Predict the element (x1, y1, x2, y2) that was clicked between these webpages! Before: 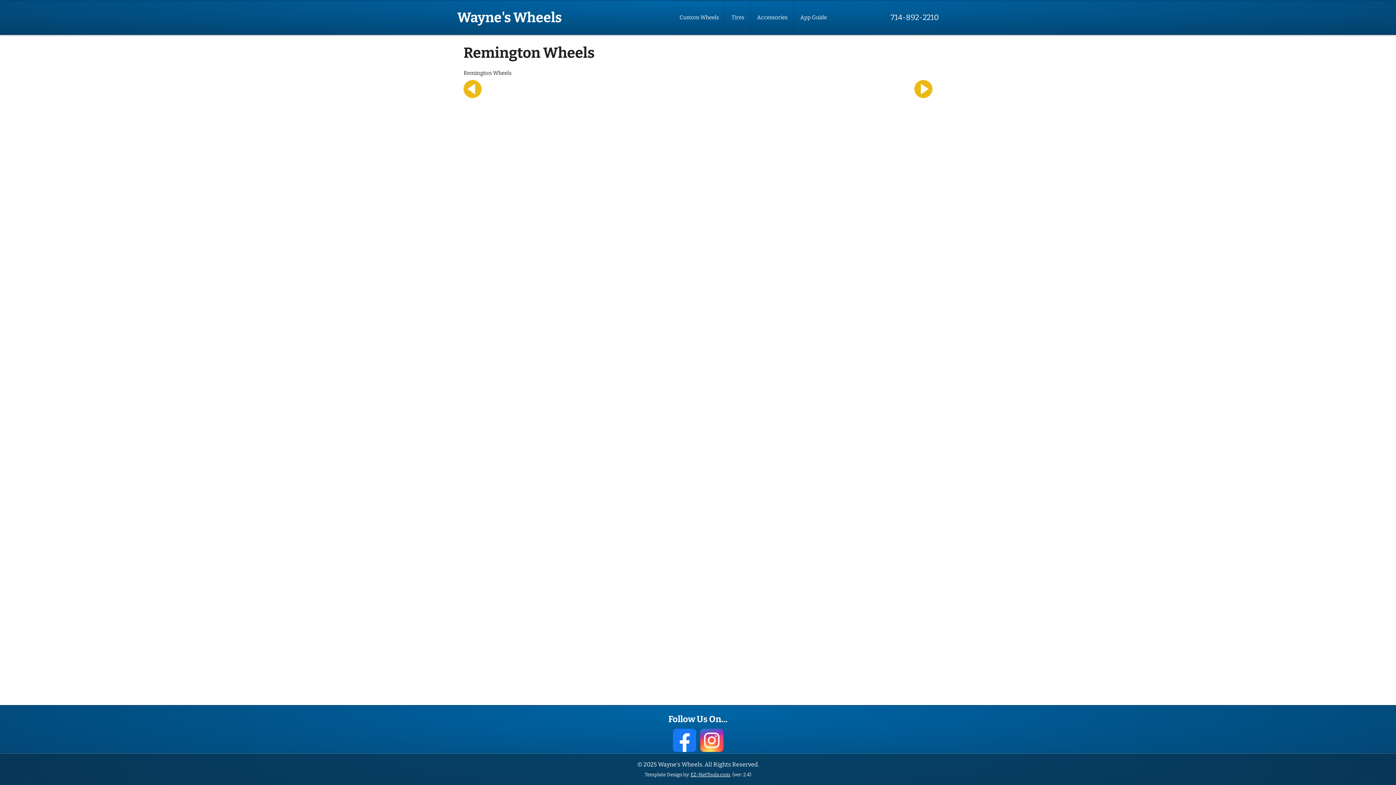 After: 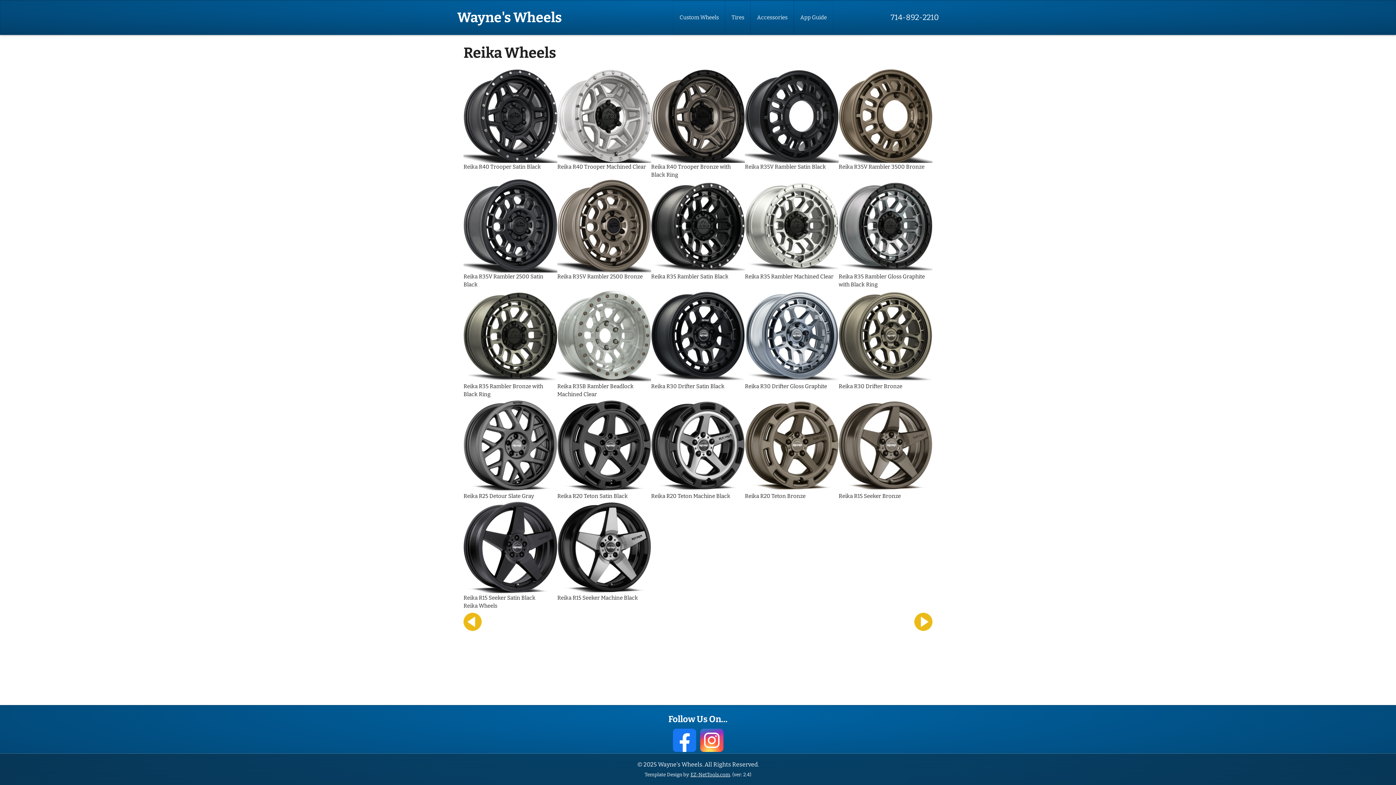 Action: bbox: (463, 79, 481, 98)